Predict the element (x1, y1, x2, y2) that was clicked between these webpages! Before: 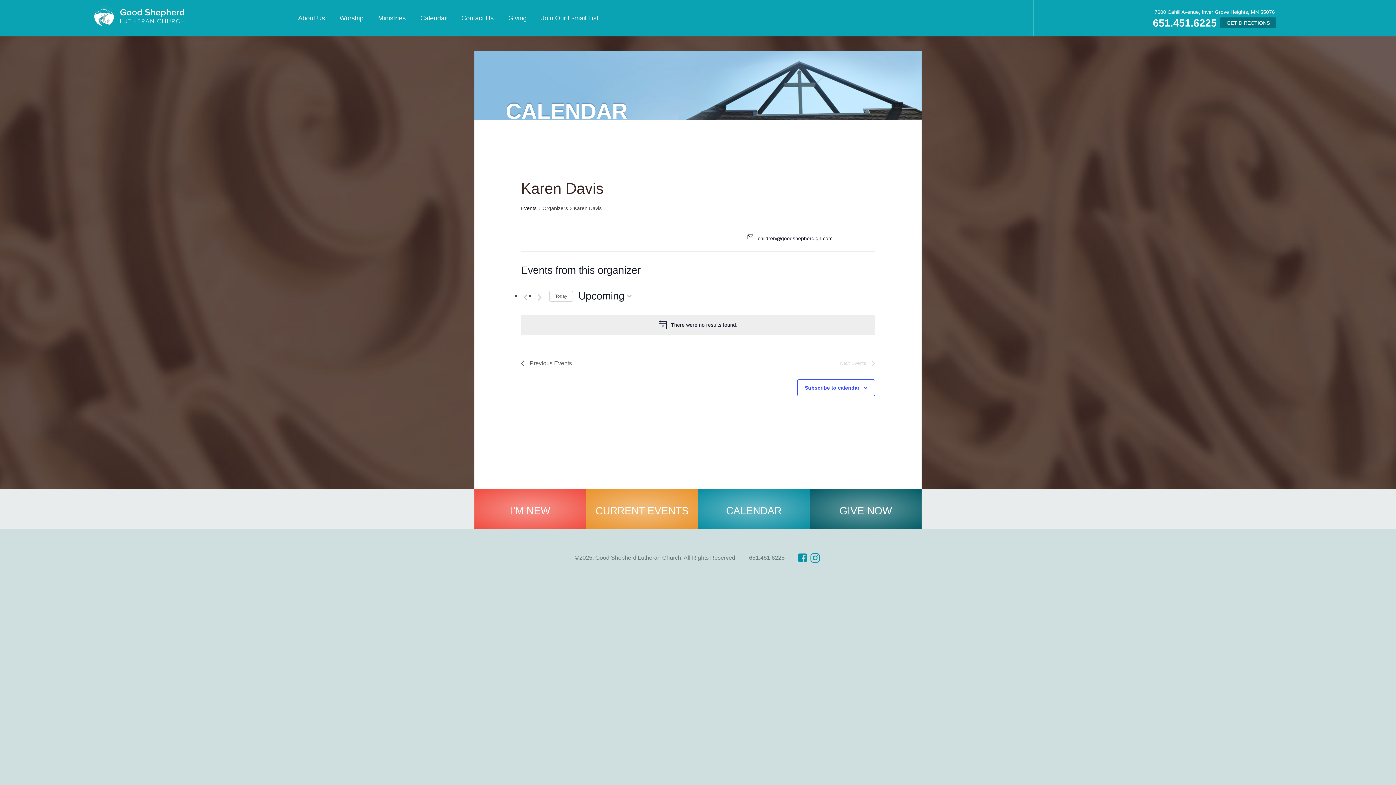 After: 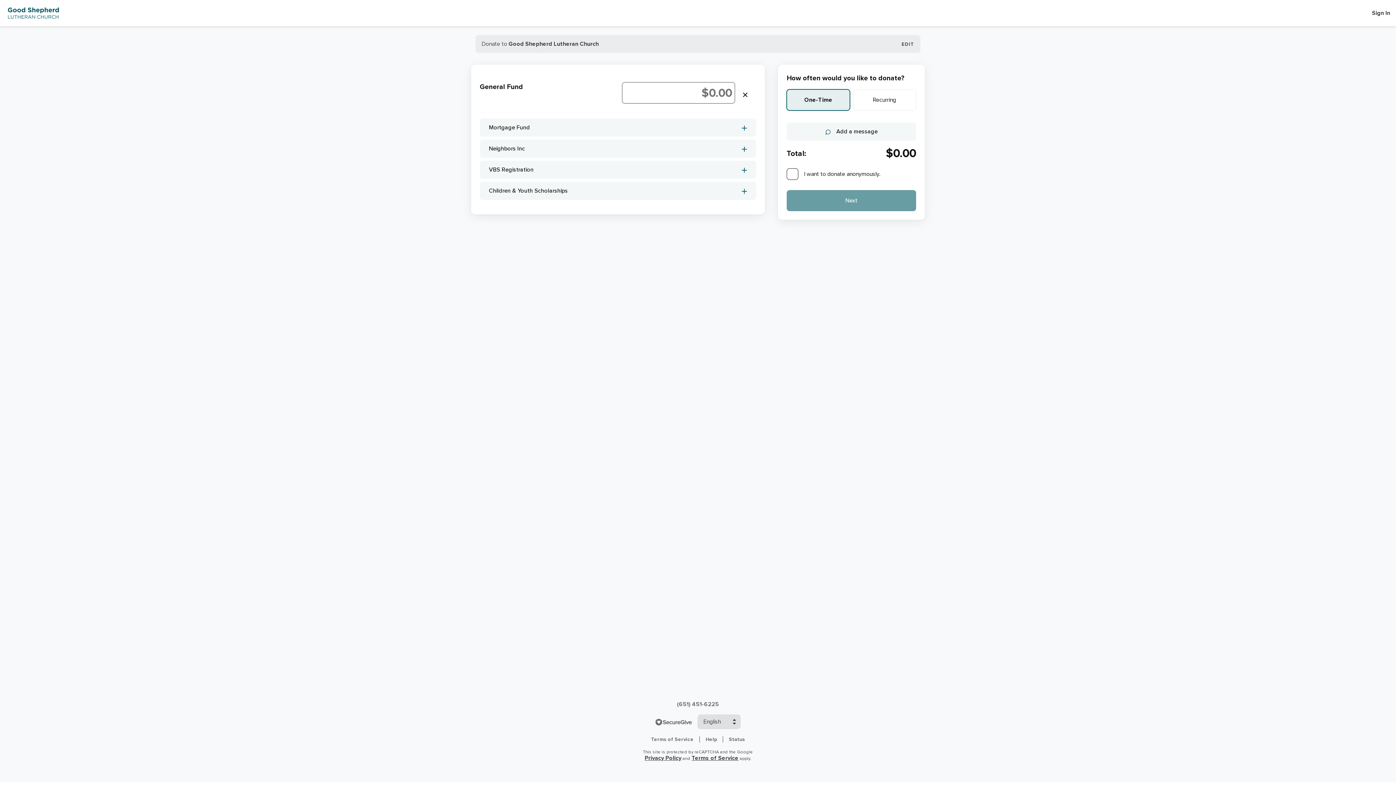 Action: bbox: (810, 489, 921, 529) label: GIVE NOW